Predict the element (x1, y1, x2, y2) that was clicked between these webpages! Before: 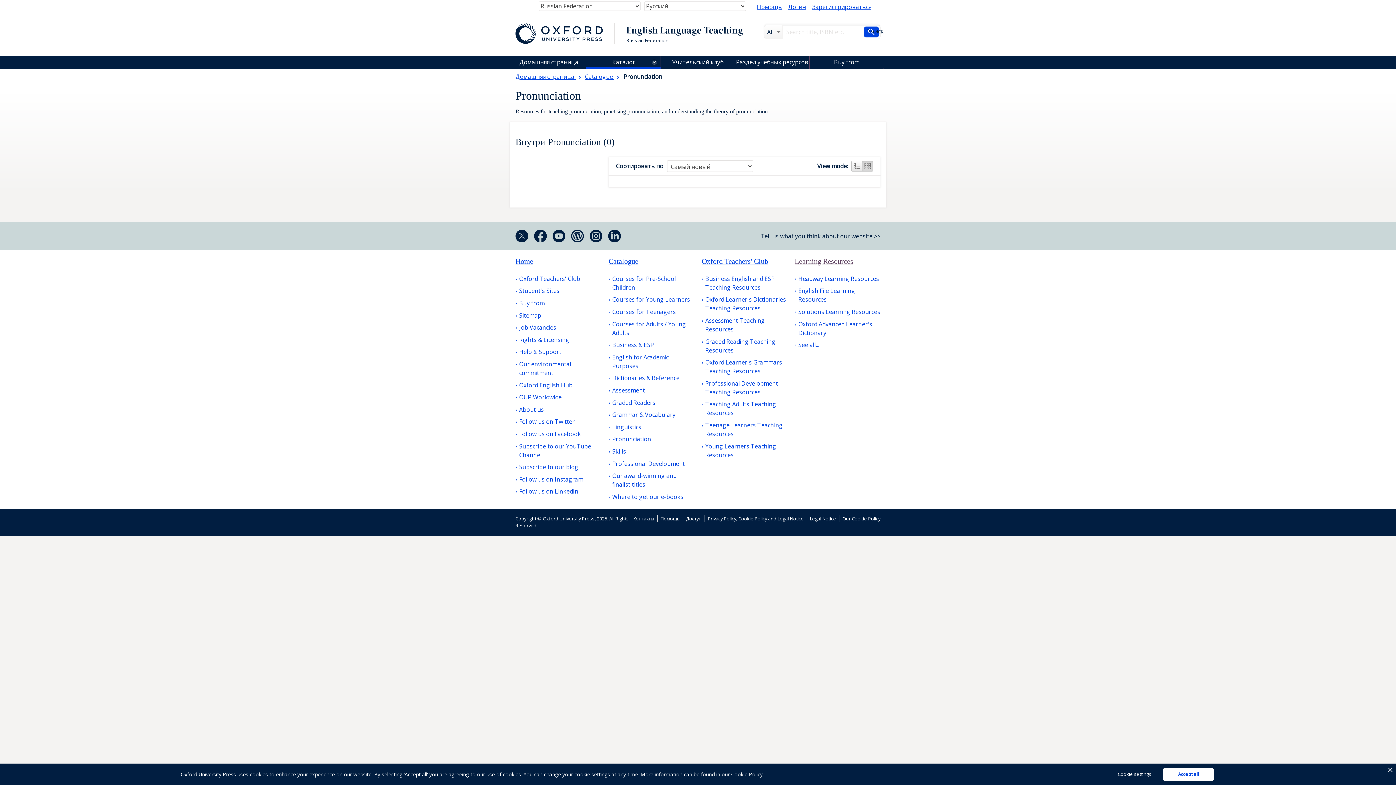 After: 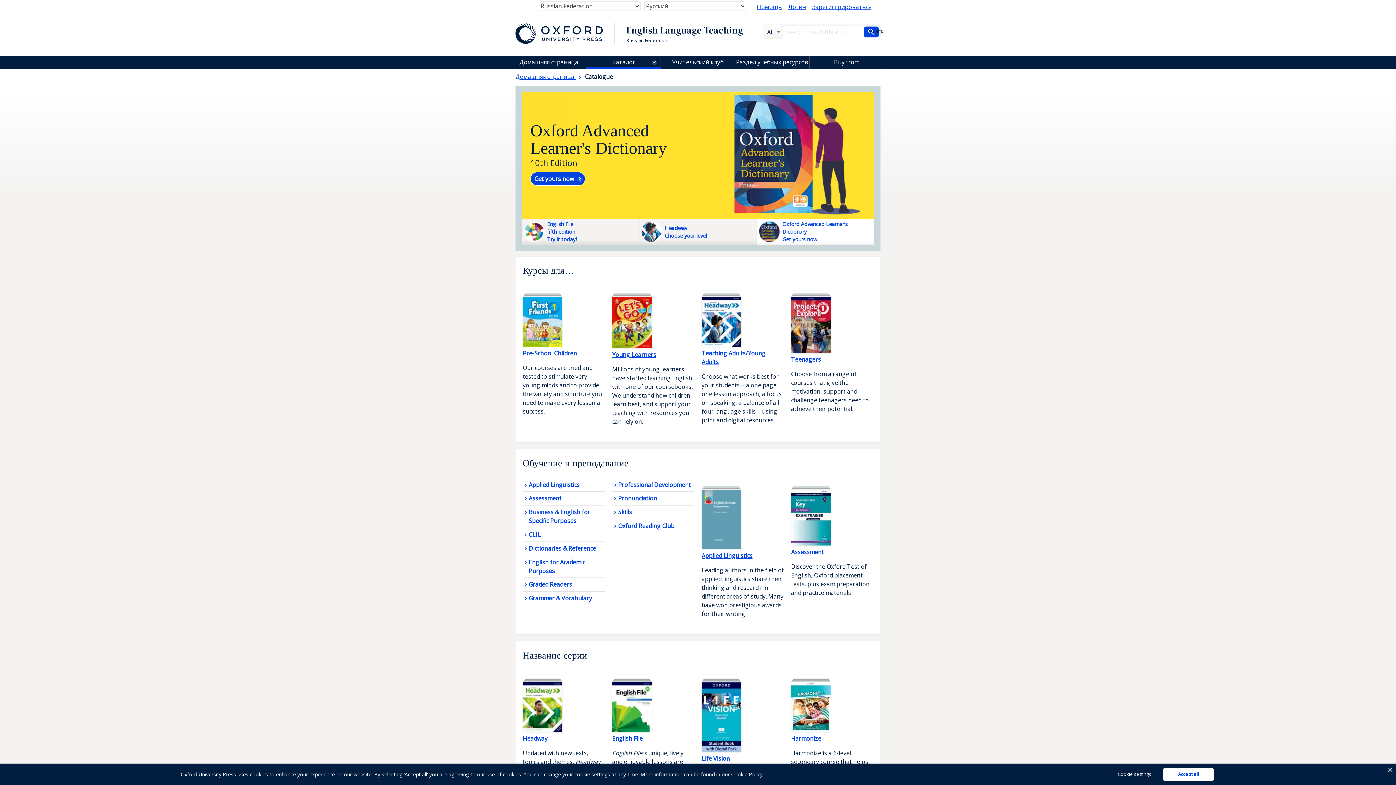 Action: bbox: (576, 90, 608, 97) label: Catalogue 